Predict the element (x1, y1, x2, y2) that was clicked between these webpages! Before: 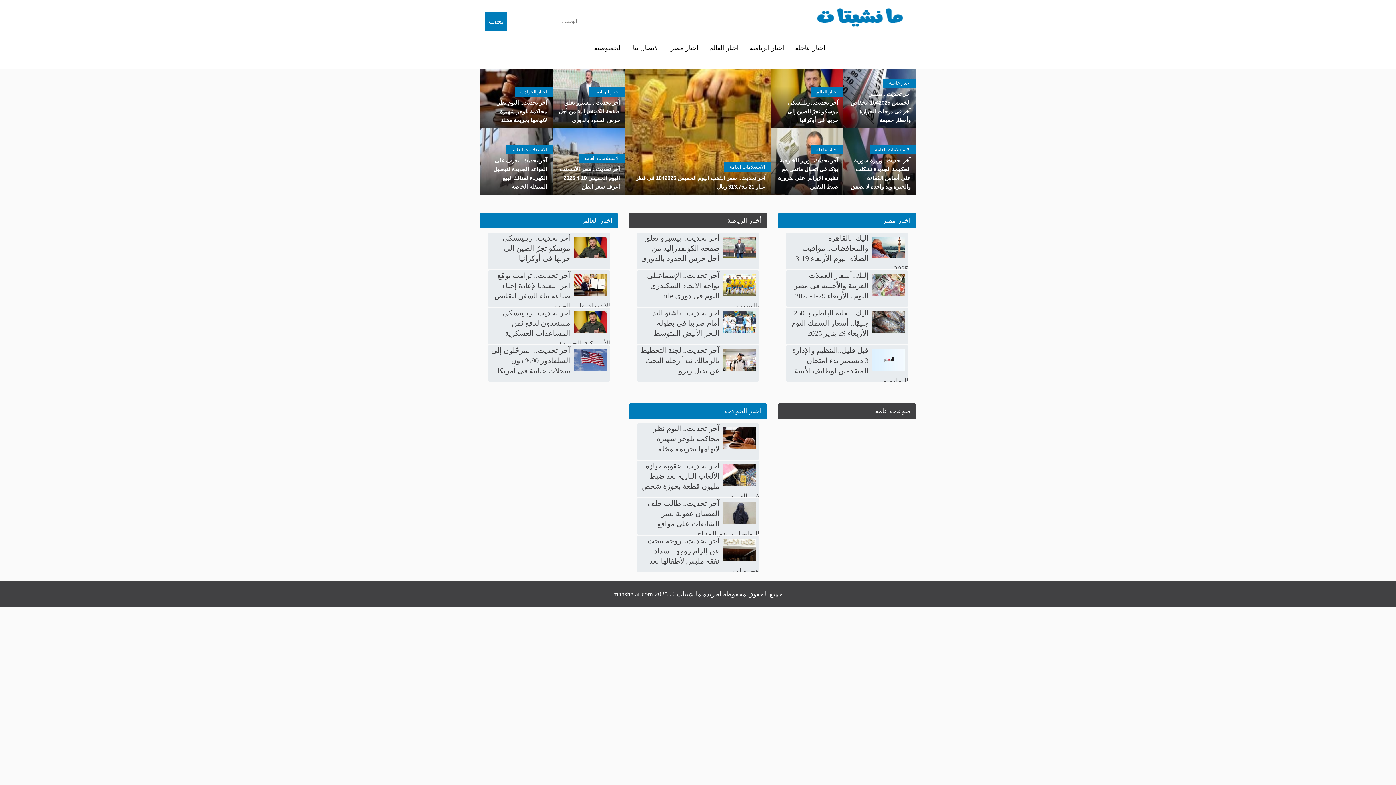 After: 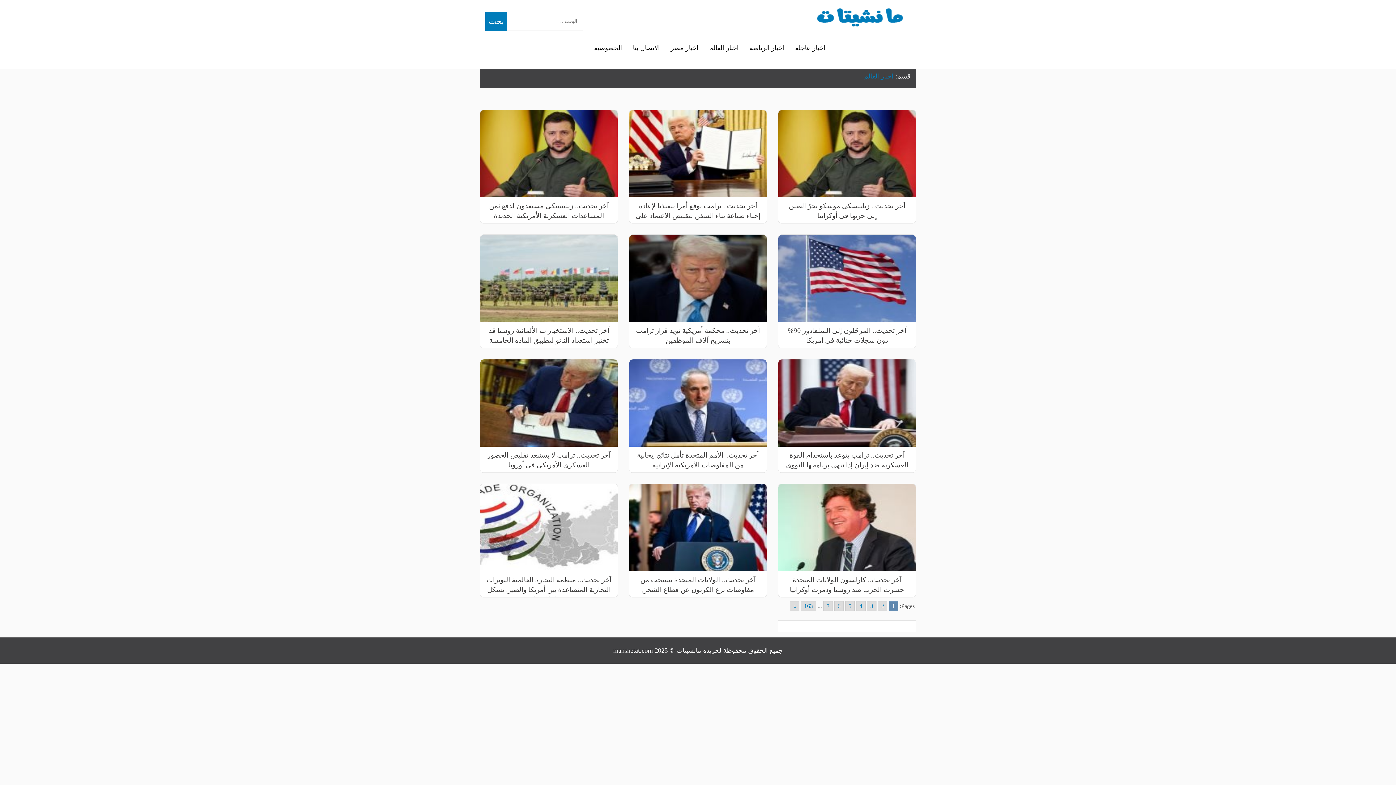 Action: label: اخبار العالم bbox: (583, 217, 612, 224)